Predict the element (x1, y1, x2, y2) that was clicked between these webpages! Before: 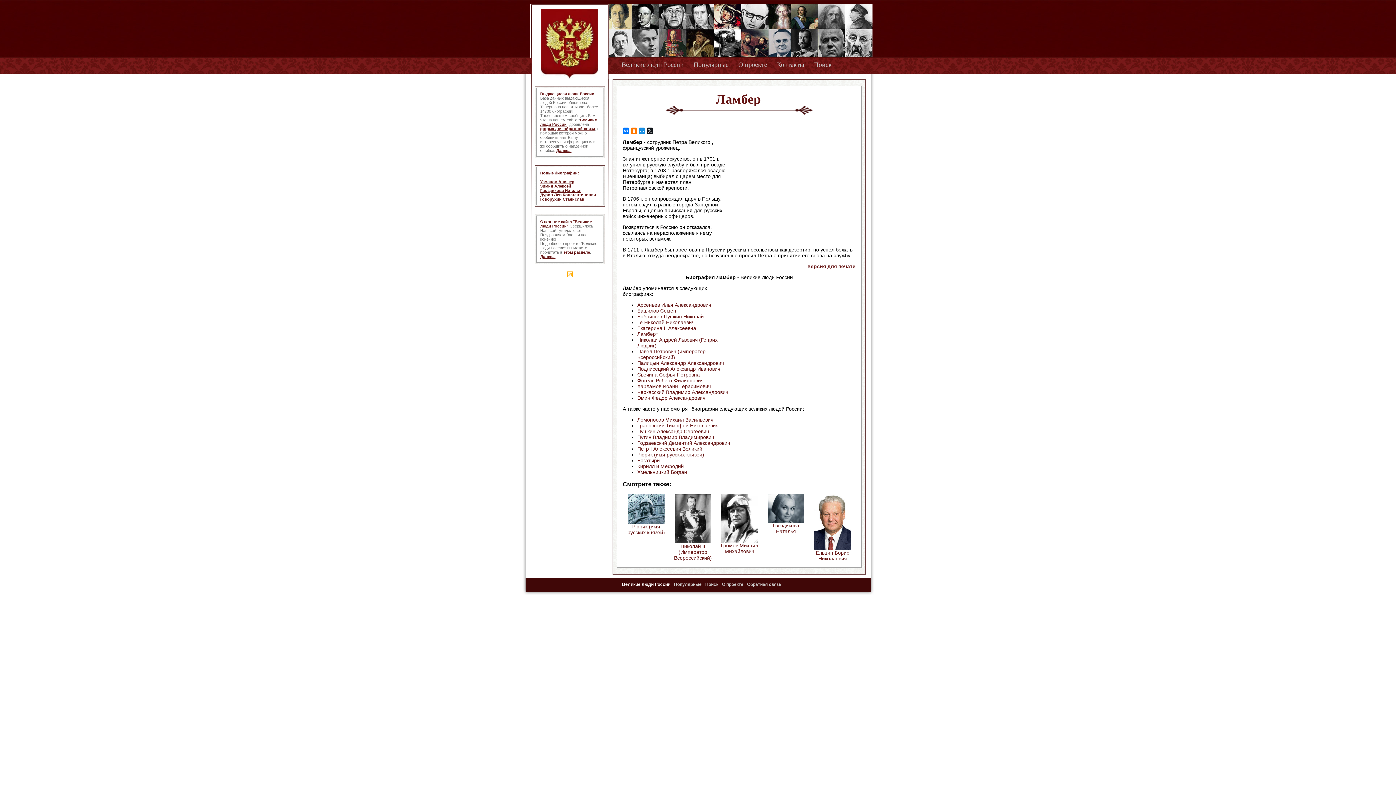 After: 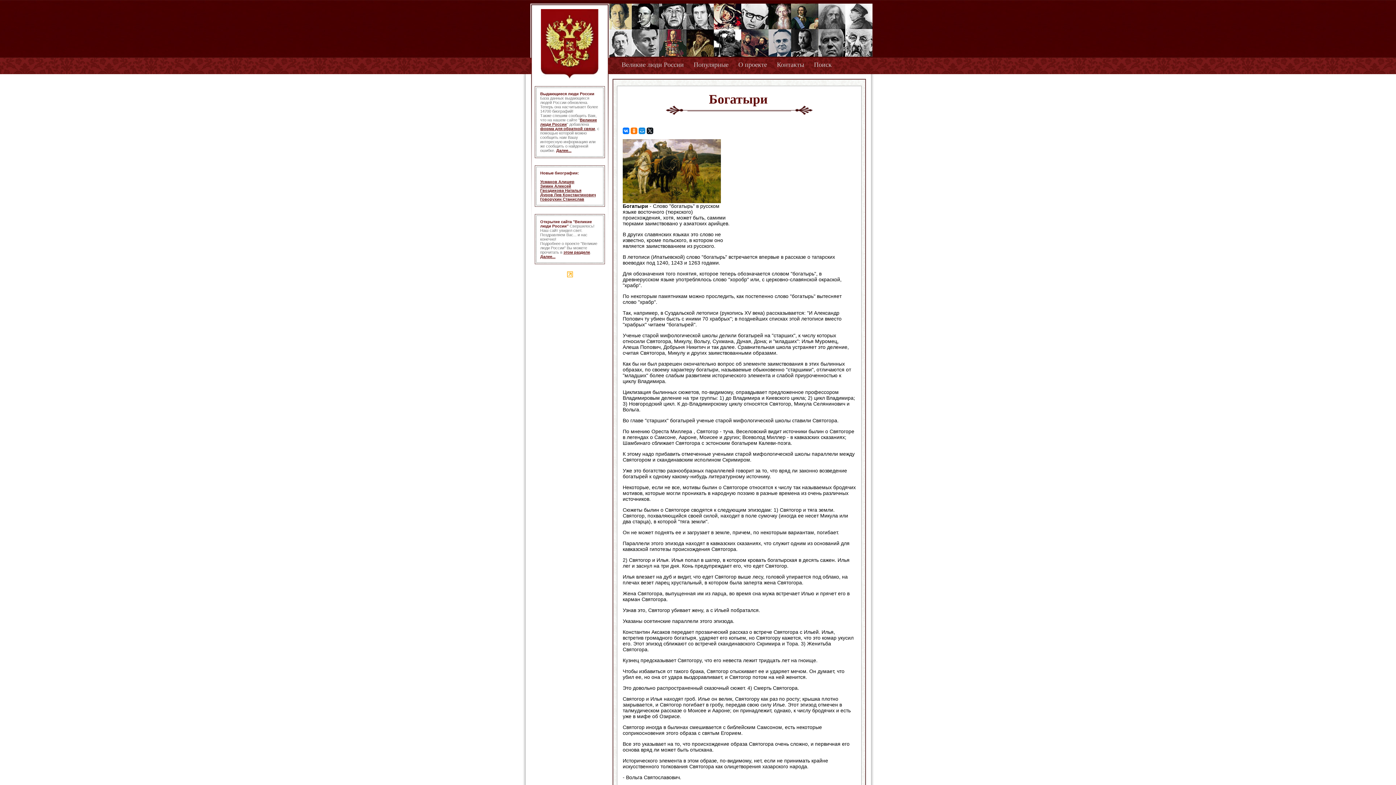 Action: bbox: (637, 457, 660, 463) label: Богатыри